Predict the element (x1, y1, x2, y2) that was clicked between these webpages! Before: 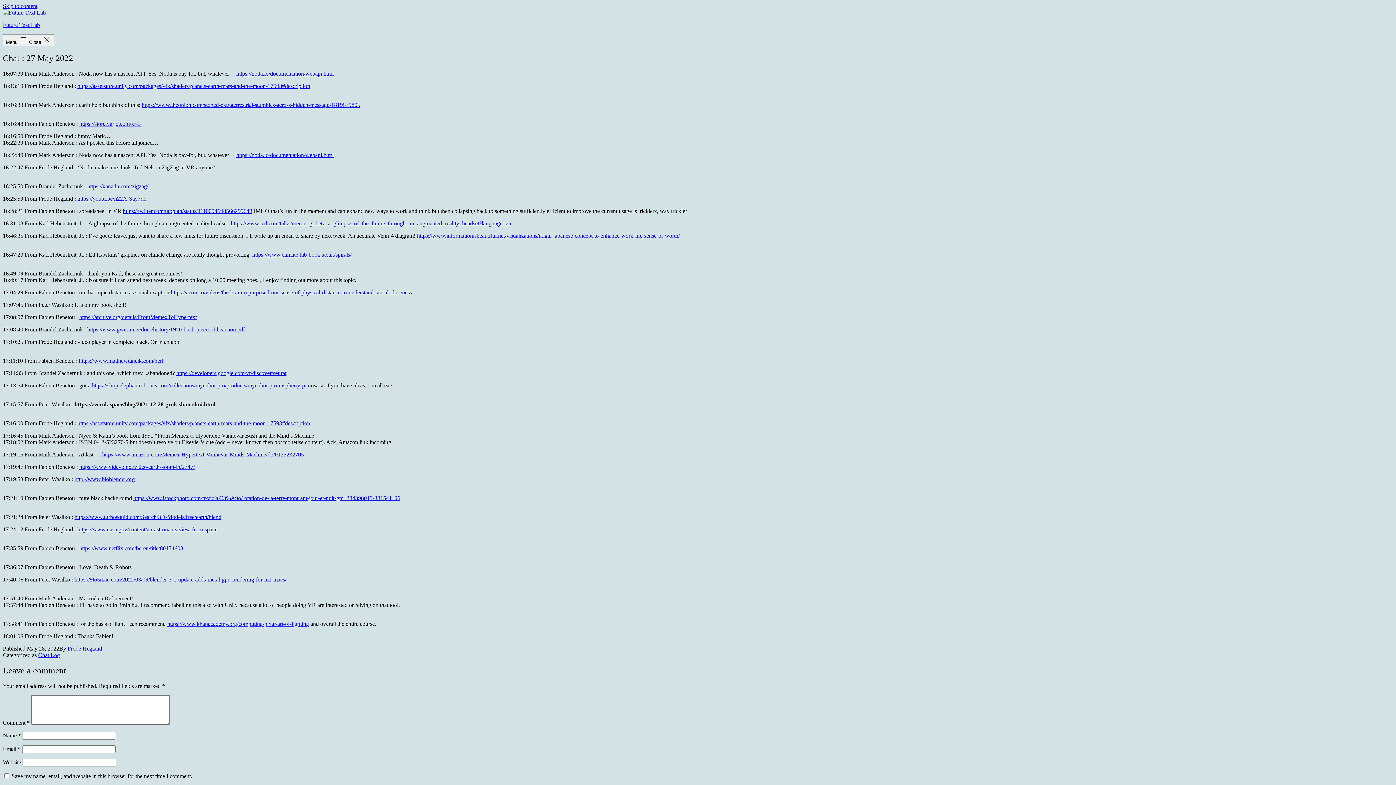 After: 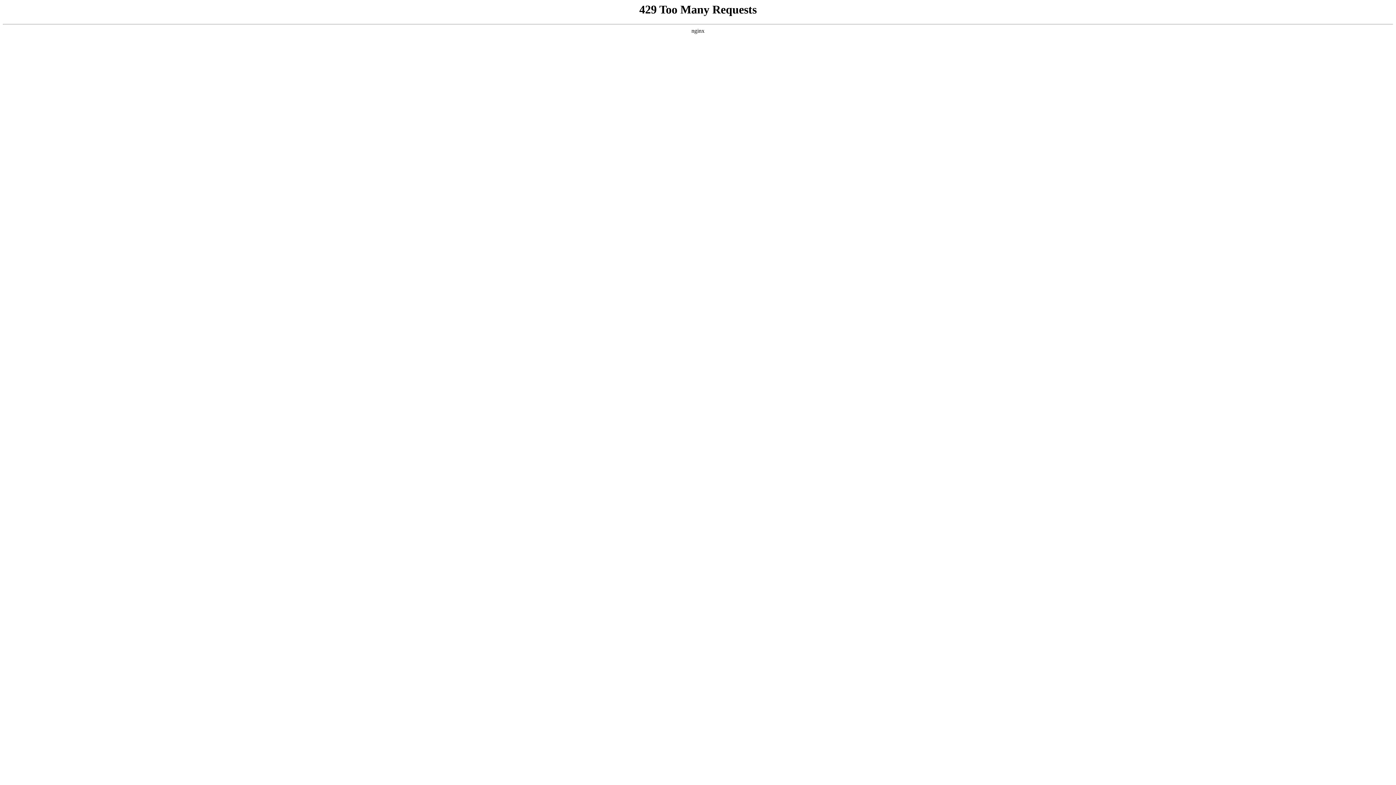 Action: label: https://www.nasa.gov/content/an-astronauts-view-from-space bbox: (77, 526, 217, 532)